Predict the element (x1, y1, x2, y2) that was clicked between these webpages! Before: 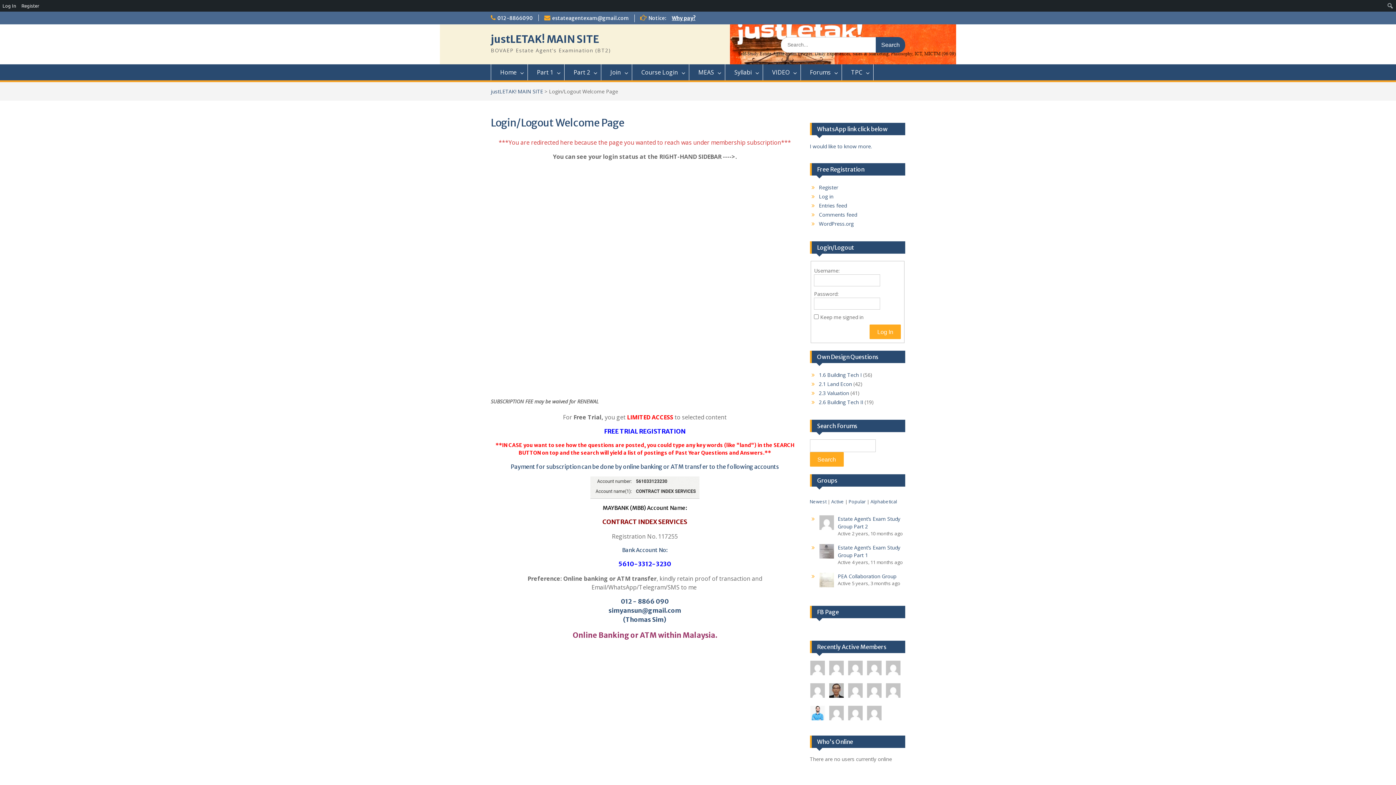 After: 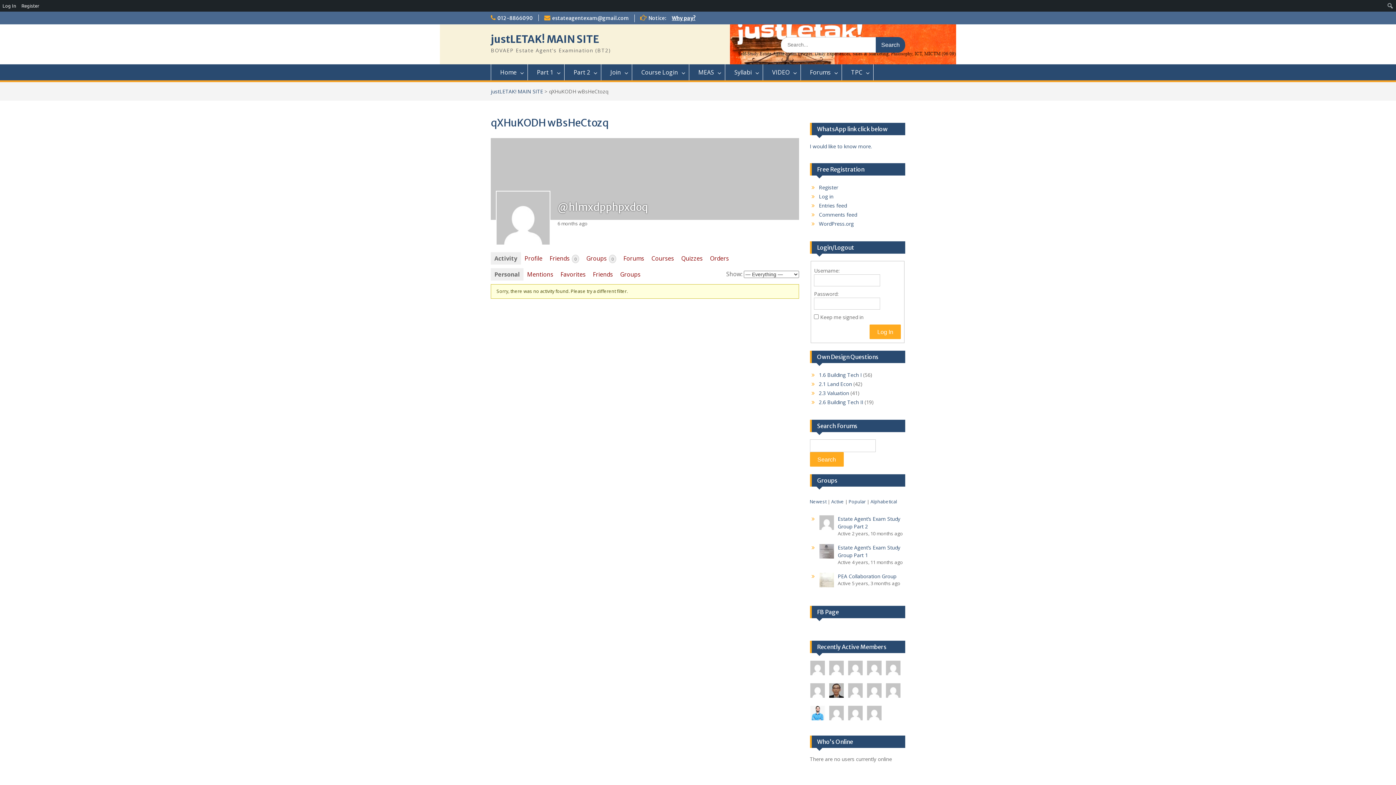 Action: bbox: (810, 683, 825, 700)